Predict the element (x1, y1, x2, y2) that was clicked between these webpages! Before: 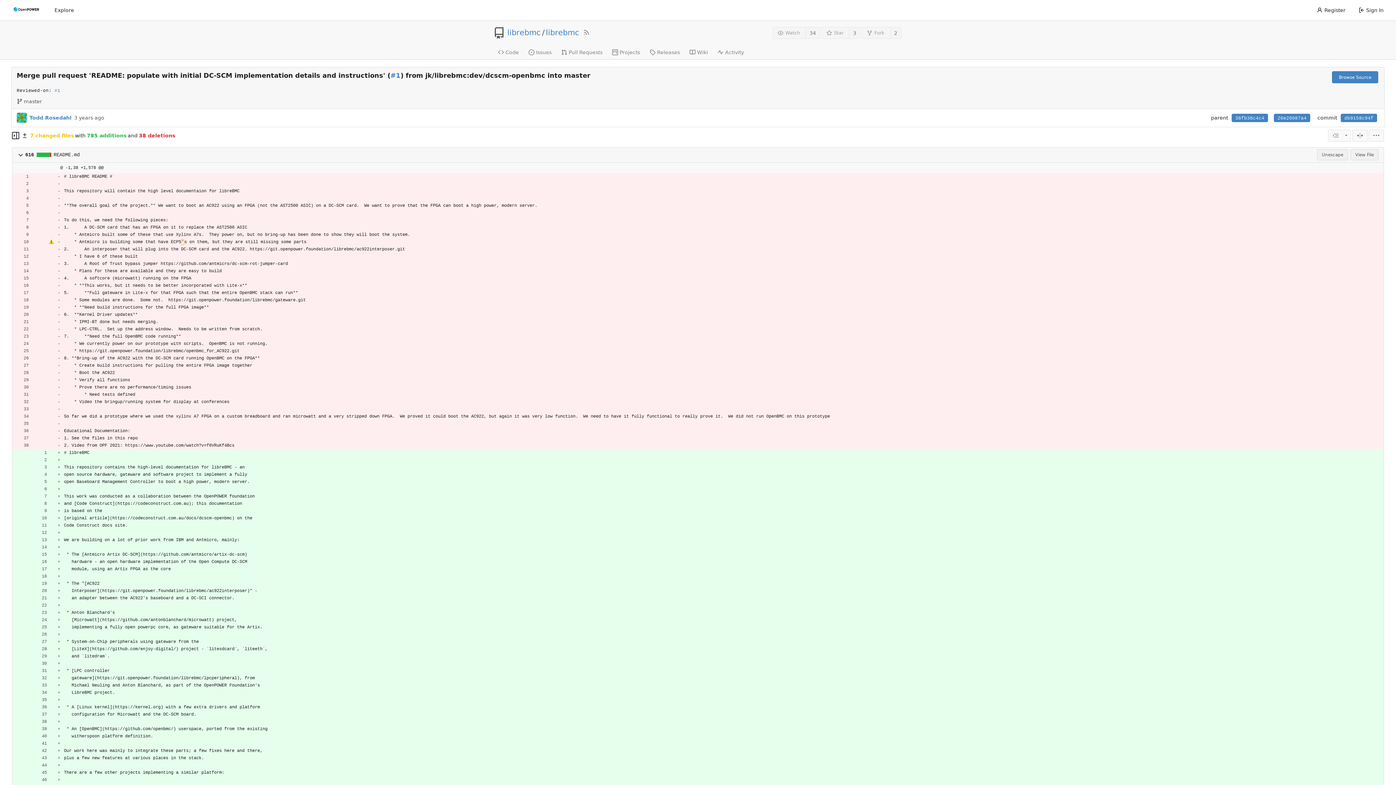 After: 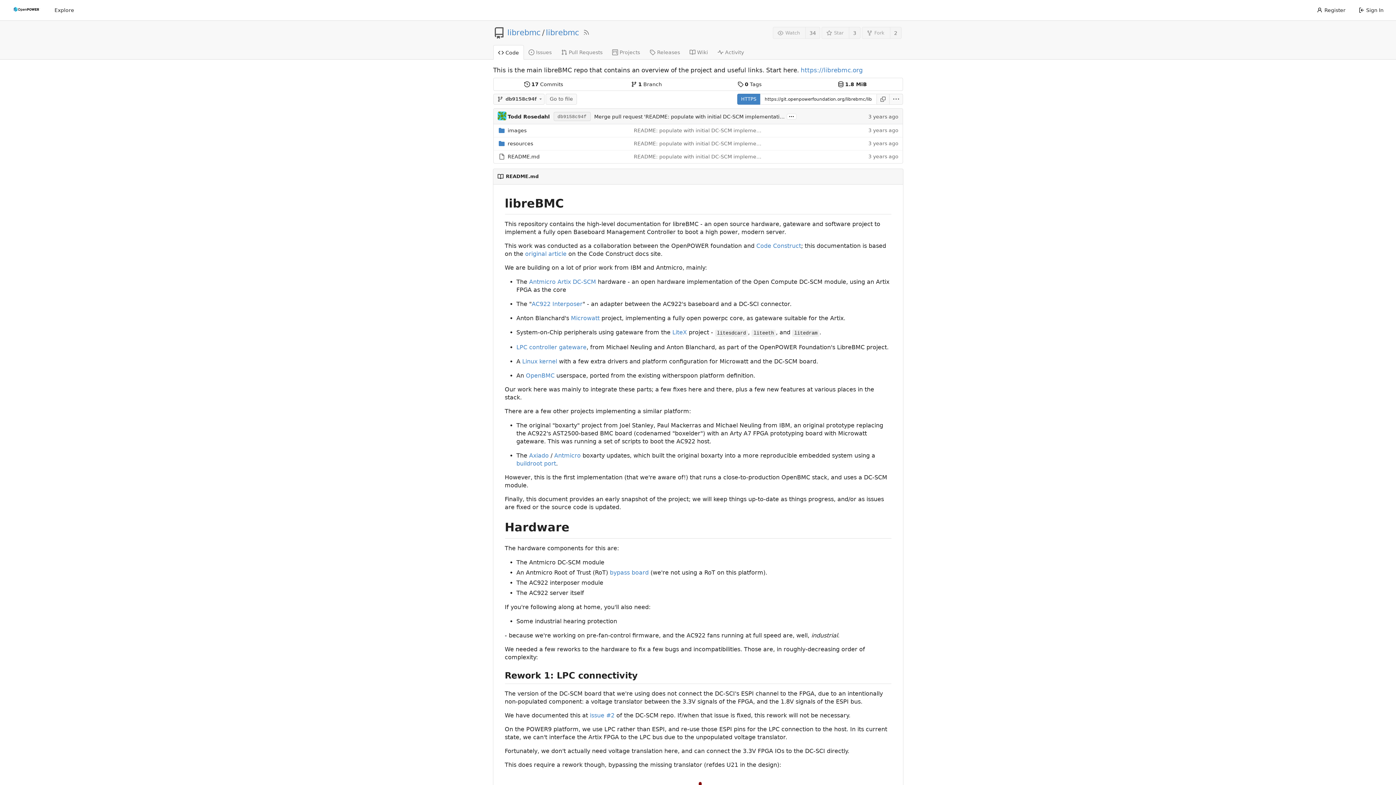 Action: bbox: (1332, 71, 1378, 83) label: Browse Source